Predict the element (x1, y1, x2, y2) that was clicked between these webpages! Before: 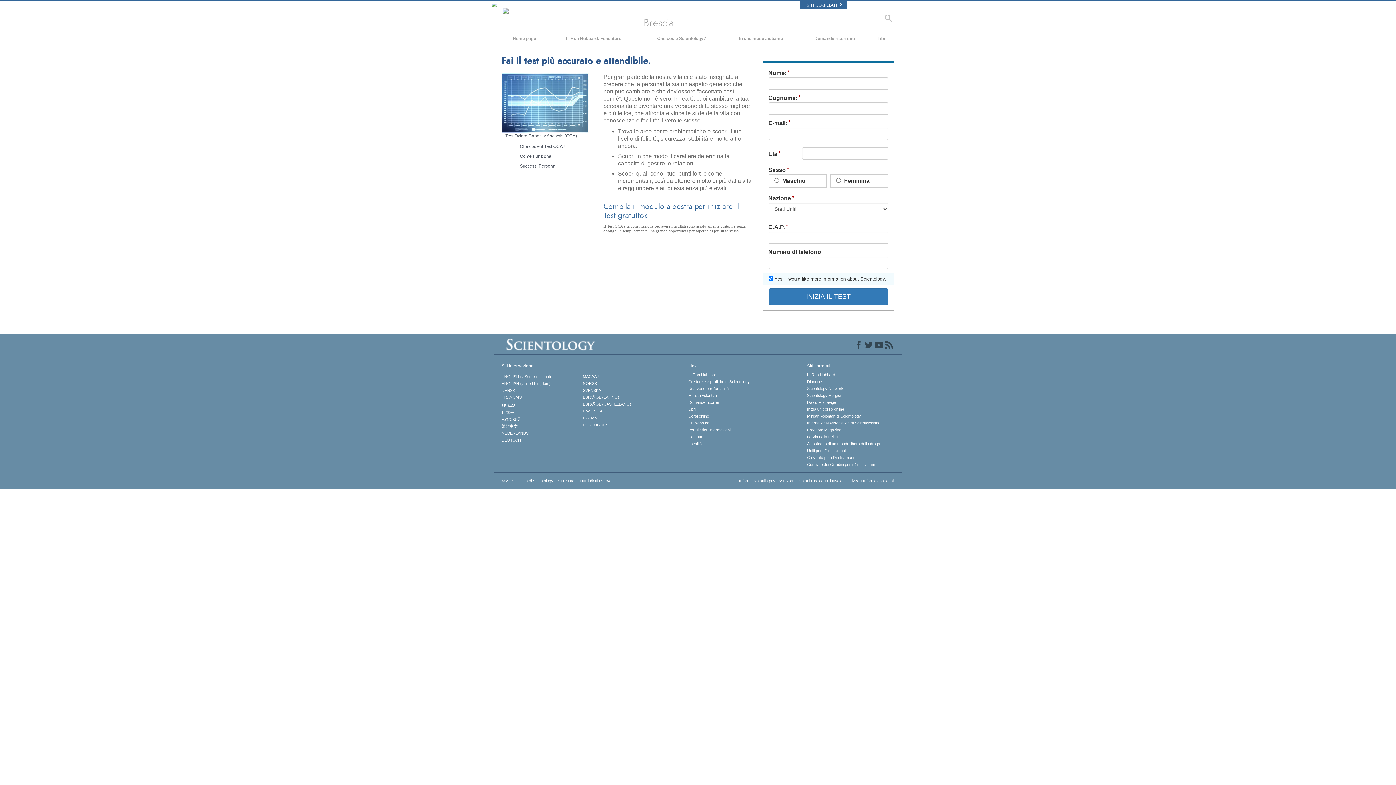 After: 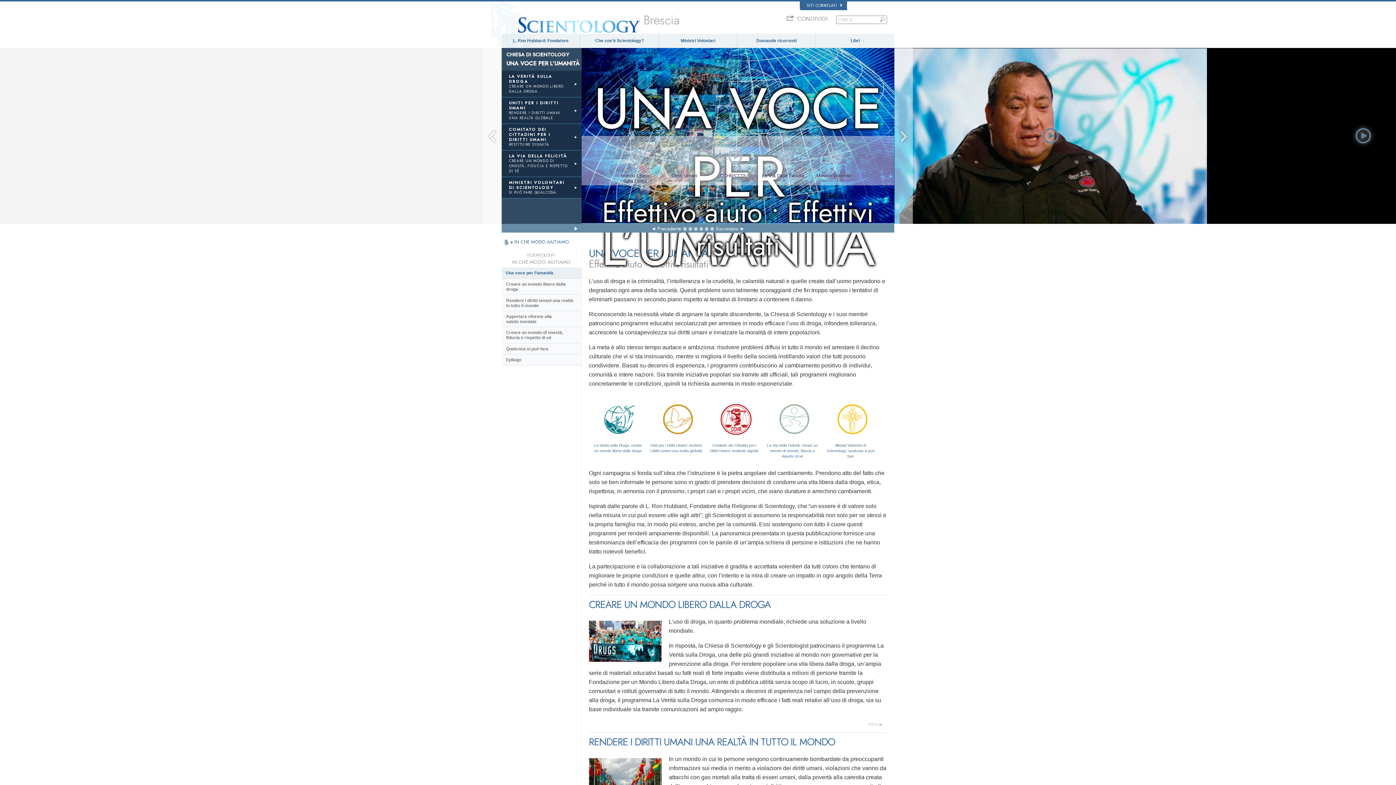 Action: label: Una voce per l’umanità bbox: (688, 386, 775, 391)